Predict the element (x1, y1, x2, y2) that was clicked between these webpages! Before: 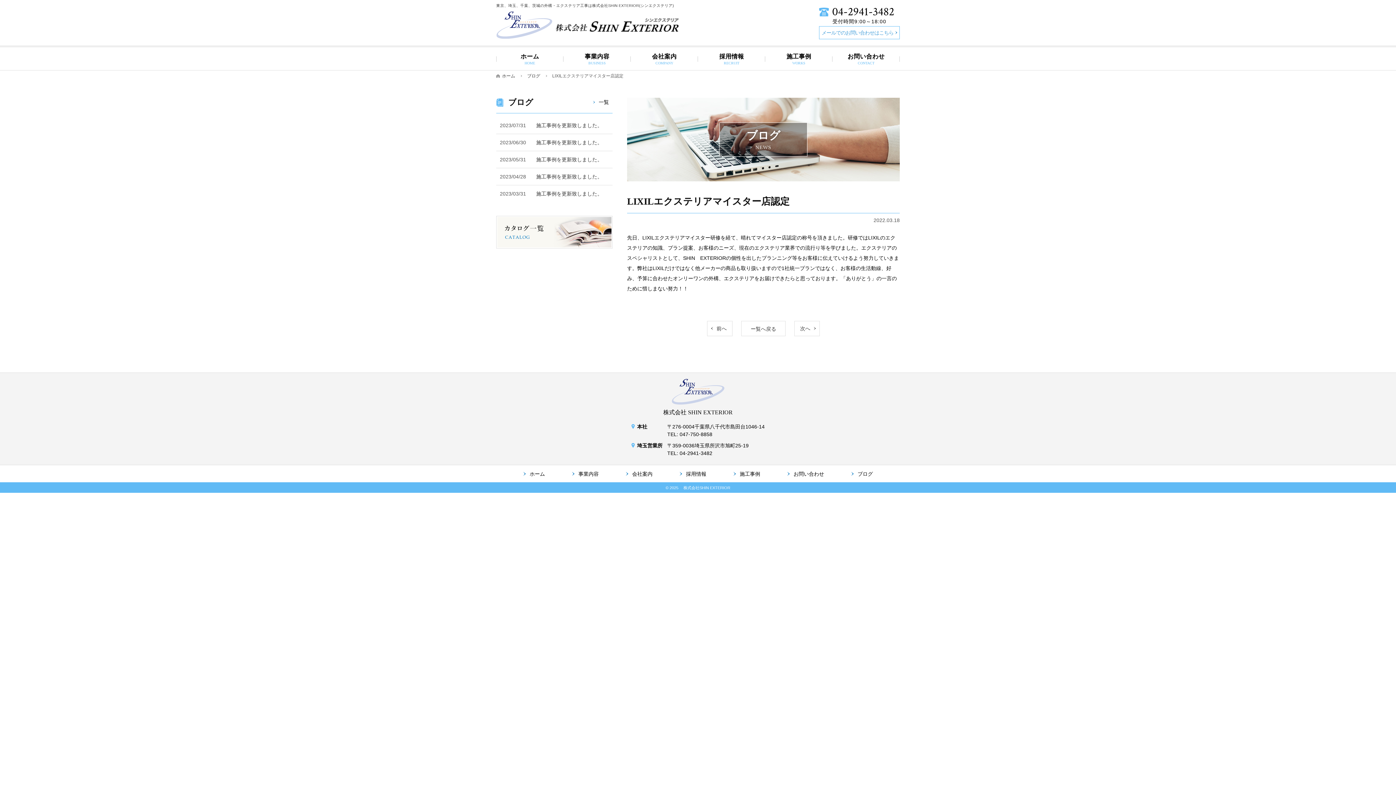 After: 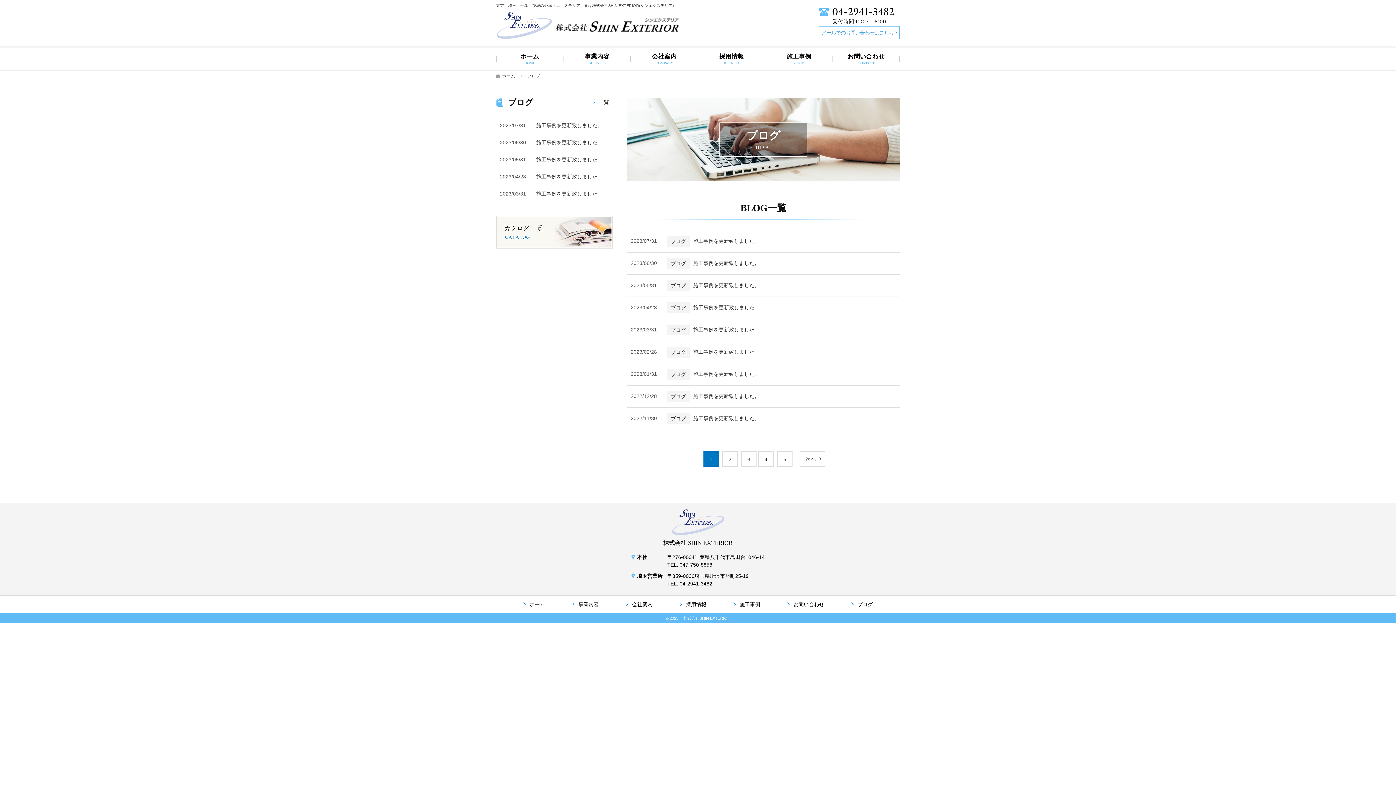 Action: label: ー覧へ戻る bbox: (741, 321, 785, 336)